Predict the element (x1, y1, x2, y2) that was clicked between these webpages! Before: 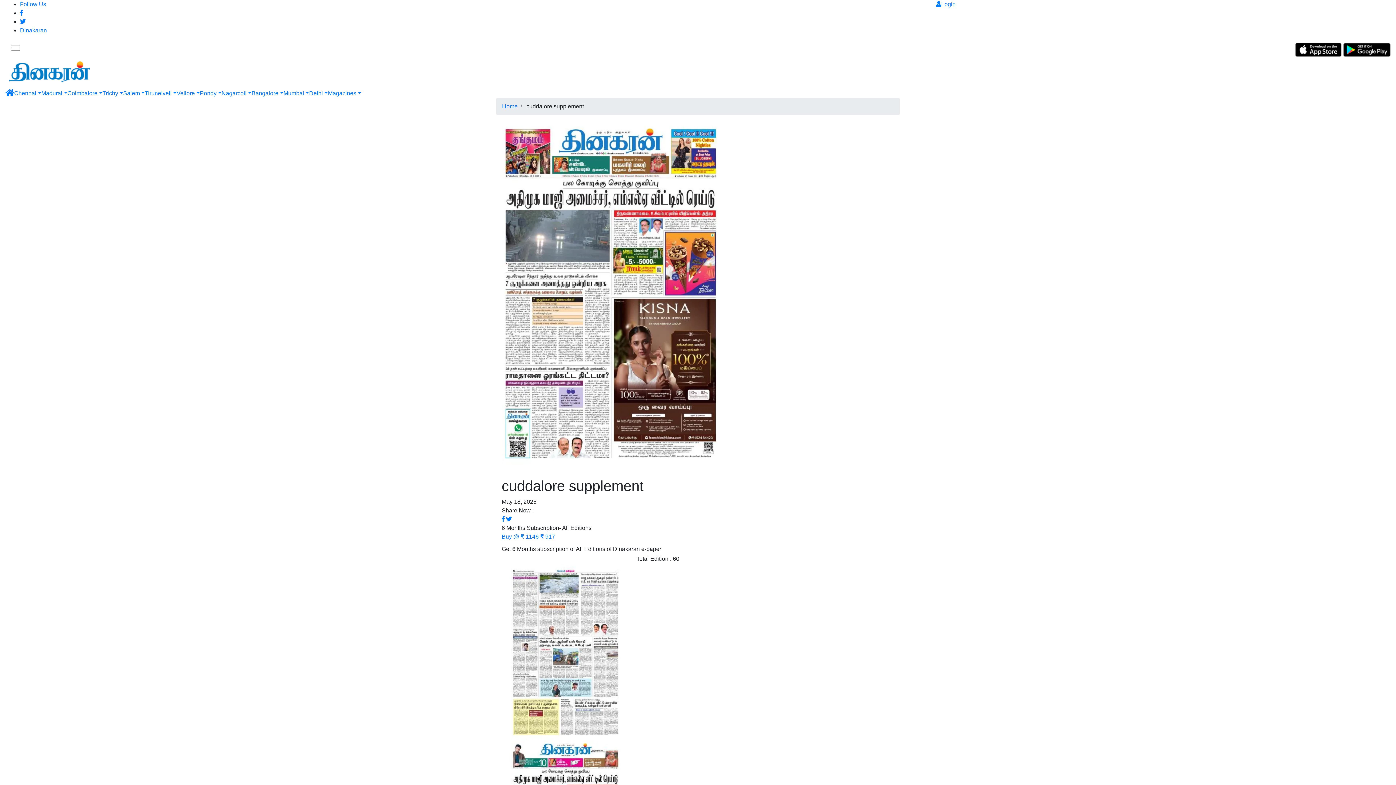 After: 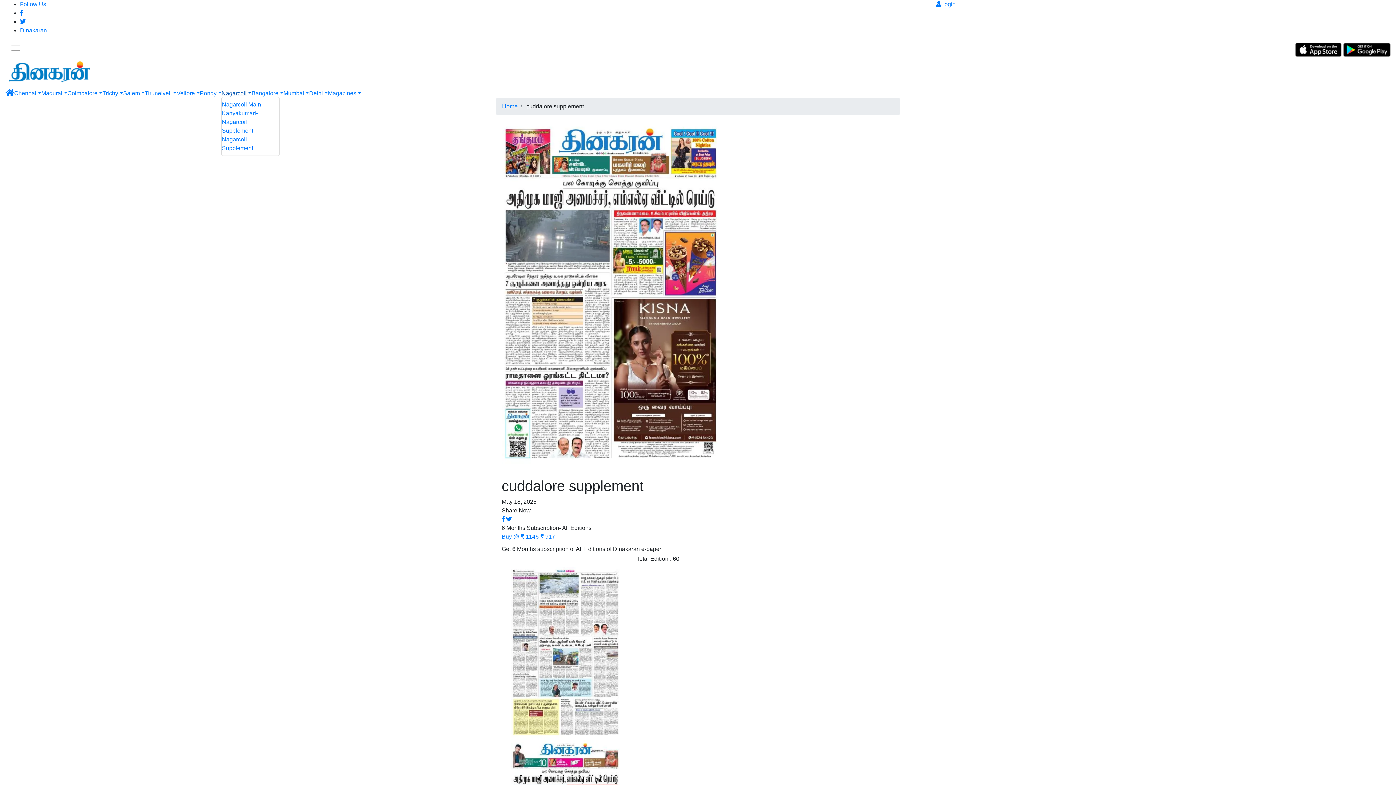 Action: label: Nagarcoil bbox: (221, 90, 251, 96)